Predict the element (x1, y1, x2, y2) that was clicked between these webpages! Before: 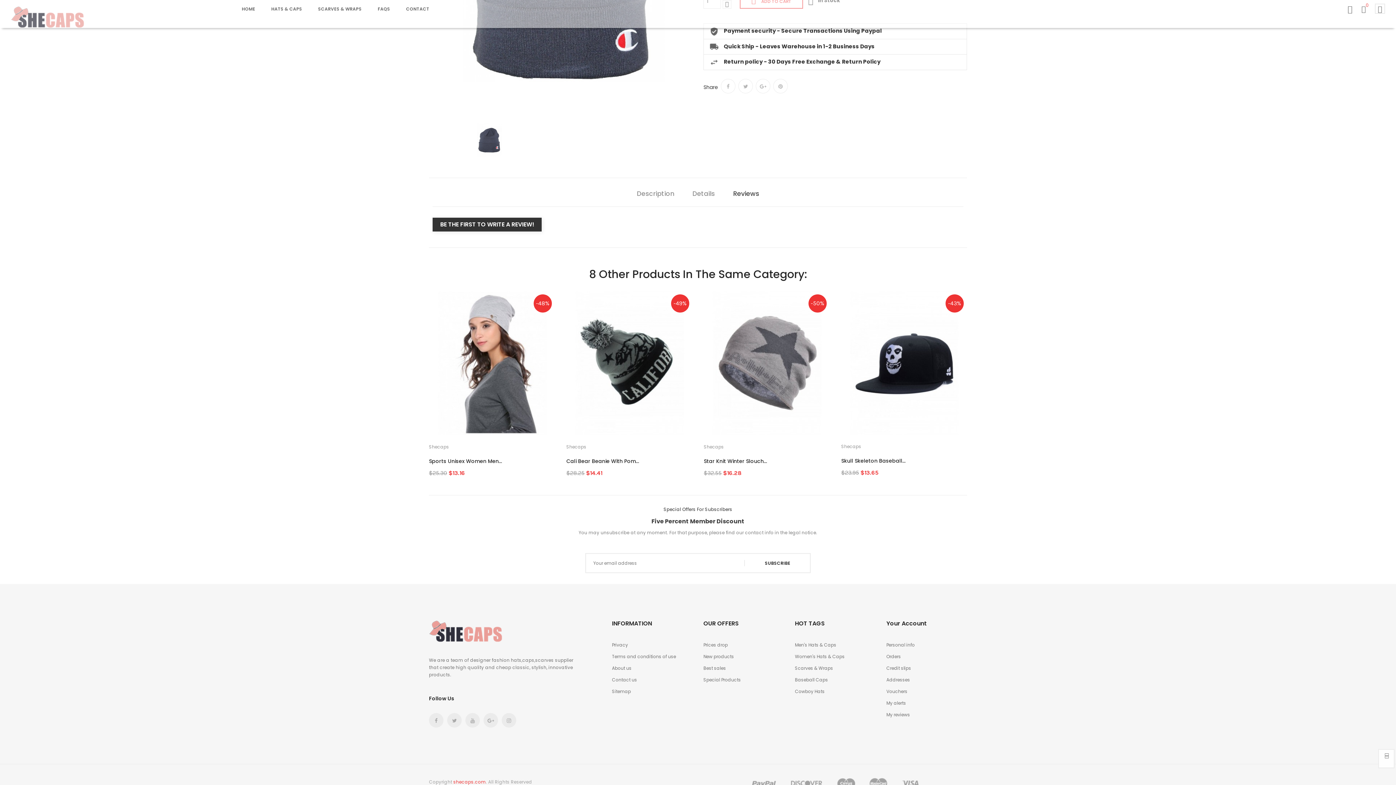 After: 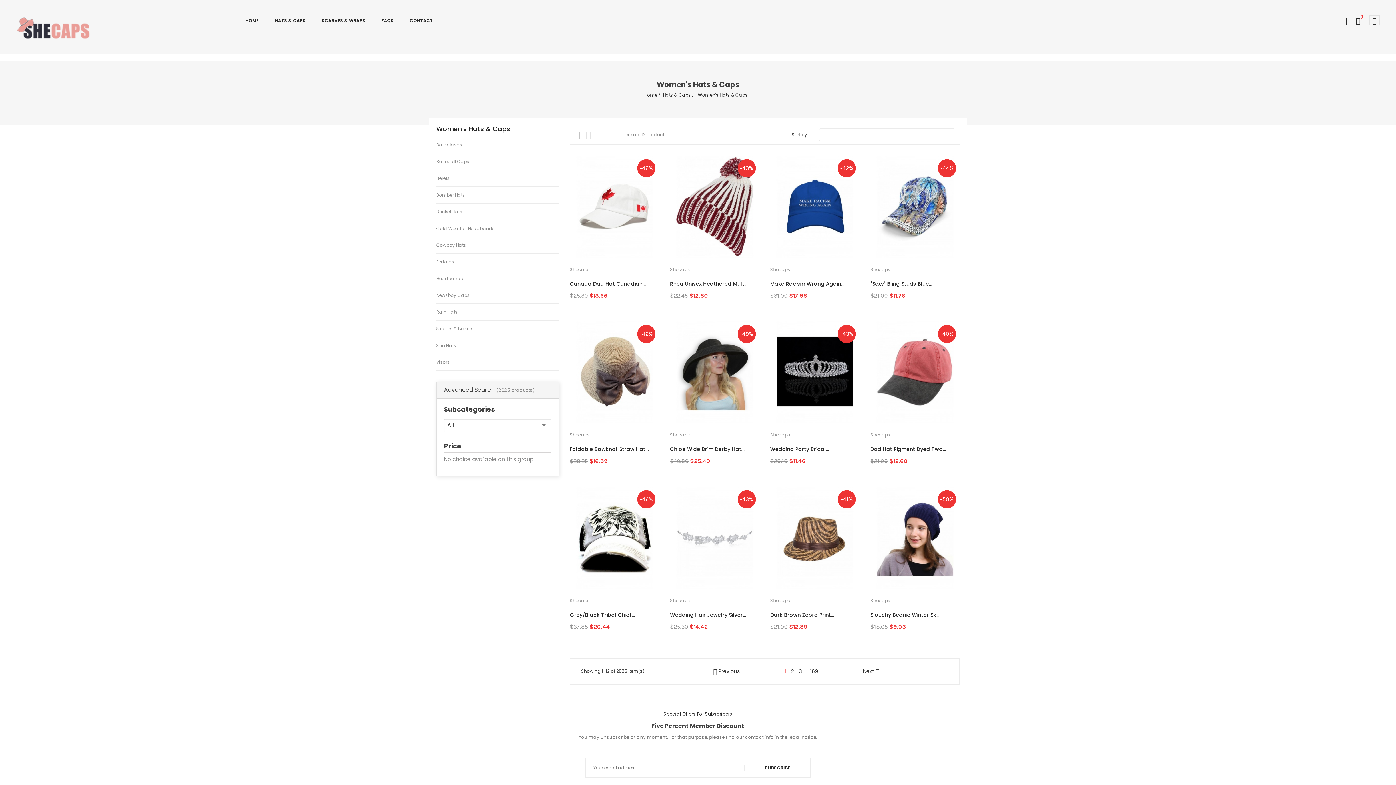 Action: bbox: (795, 651, 875, 663) label: Women's Hats & Caps